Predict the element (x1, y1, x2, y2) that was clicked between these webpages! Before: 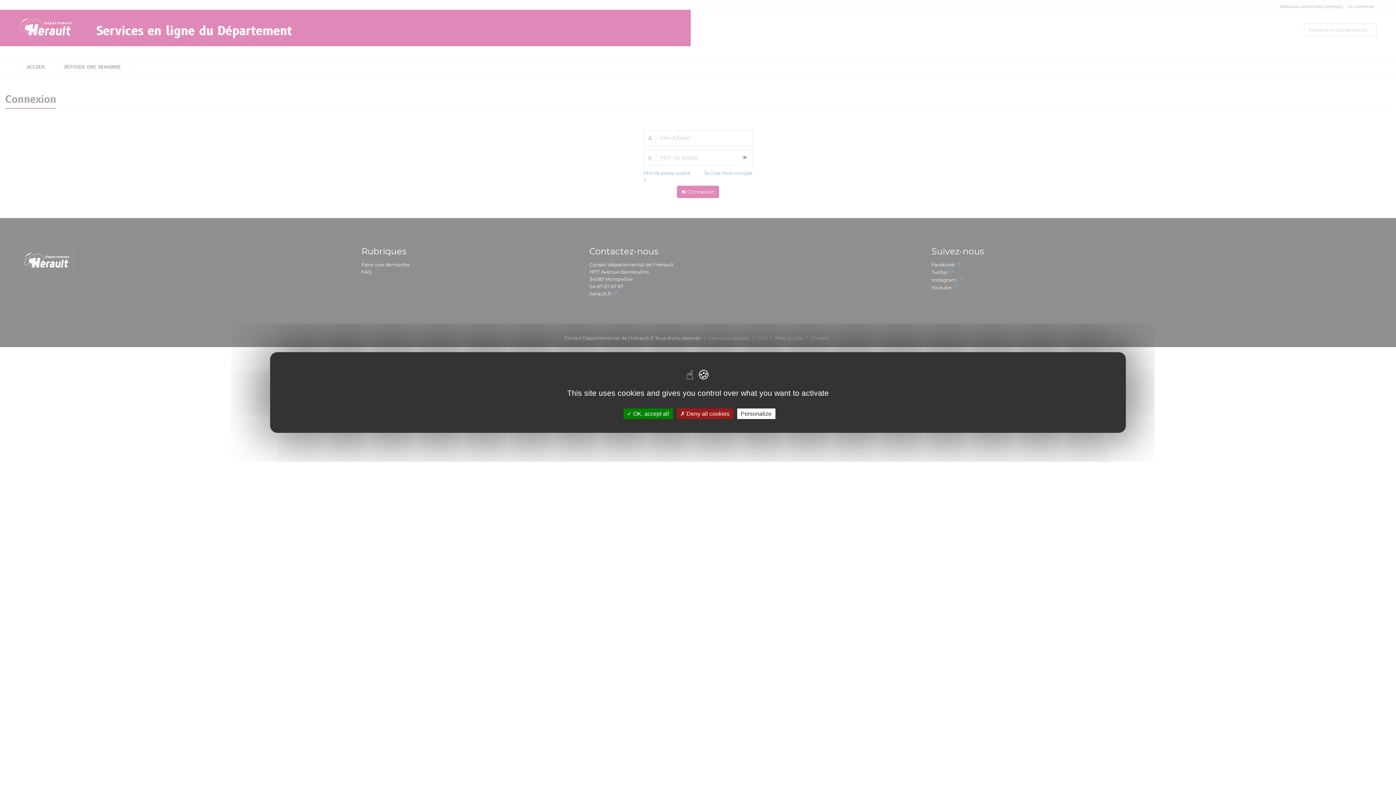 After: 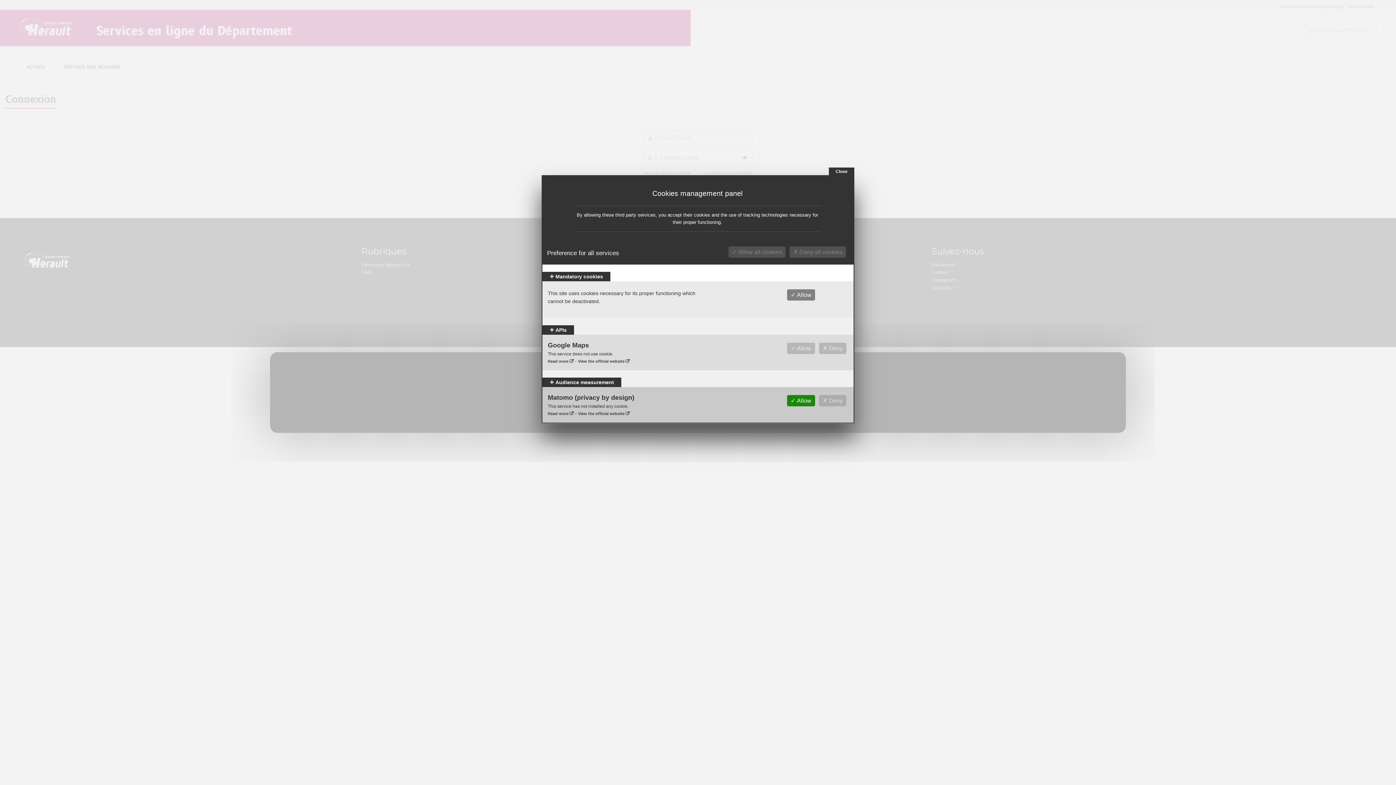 Action: bbox: (737, 408, 775, 419) label: Personalize